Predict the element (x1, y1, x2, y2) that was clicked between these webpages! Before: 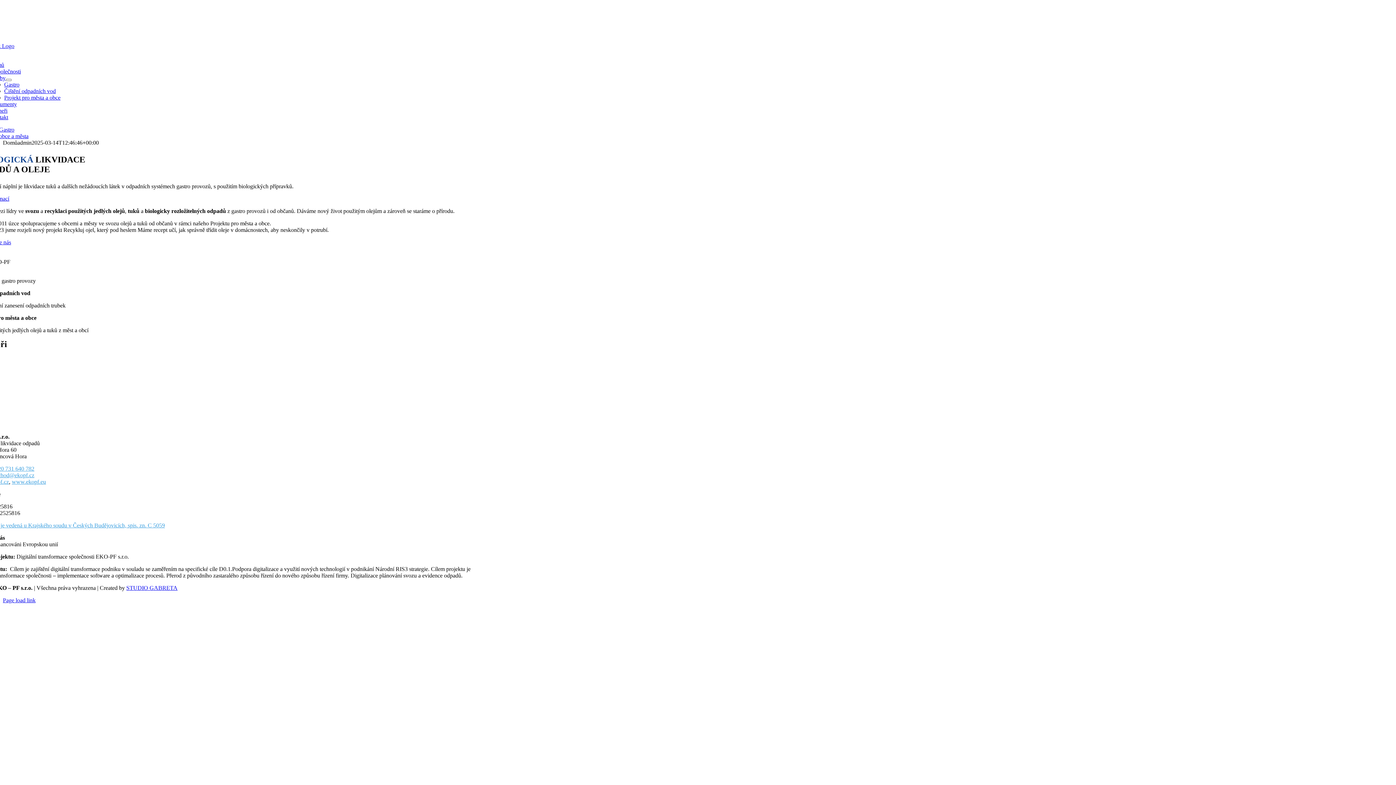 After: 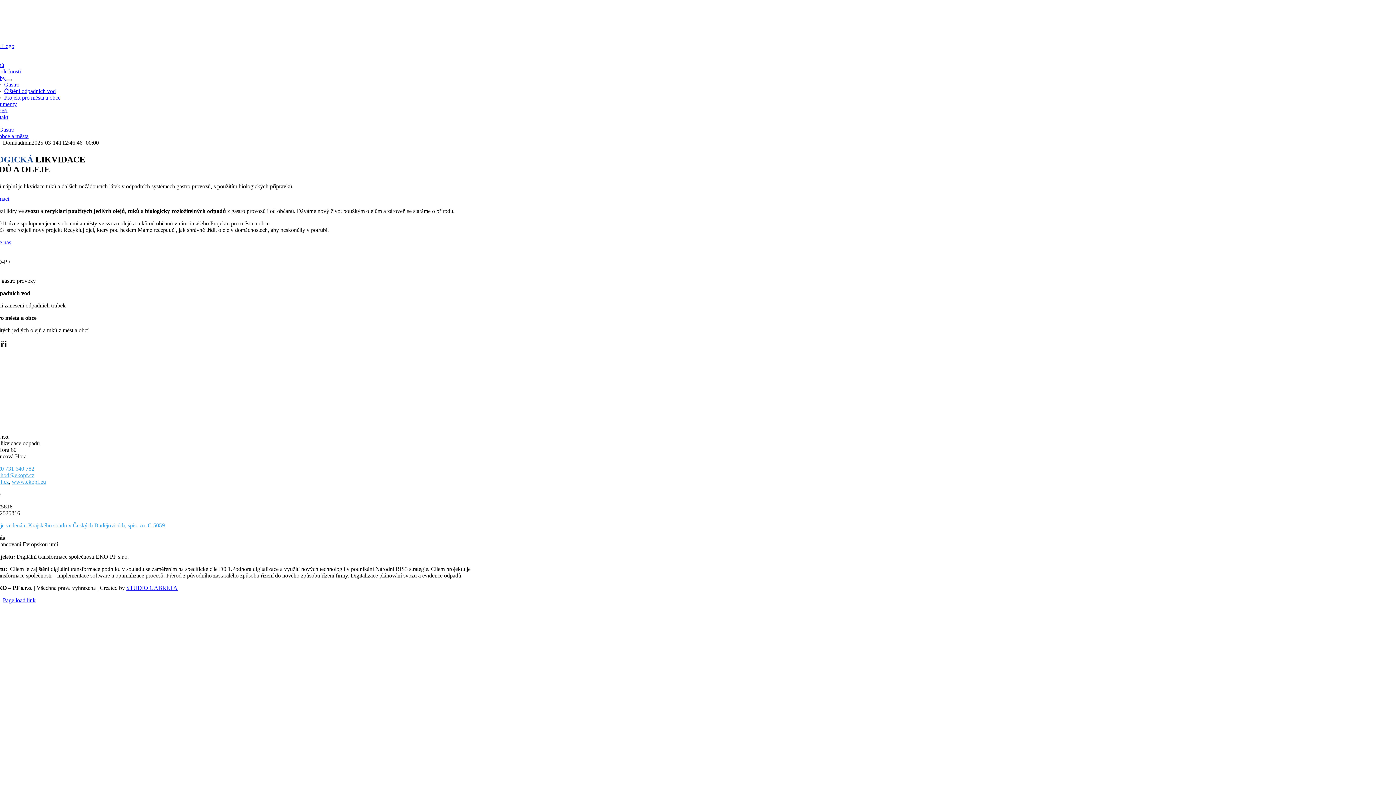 Action: bbox: (11, 478, 46, 485) label: www.ekopf.eu